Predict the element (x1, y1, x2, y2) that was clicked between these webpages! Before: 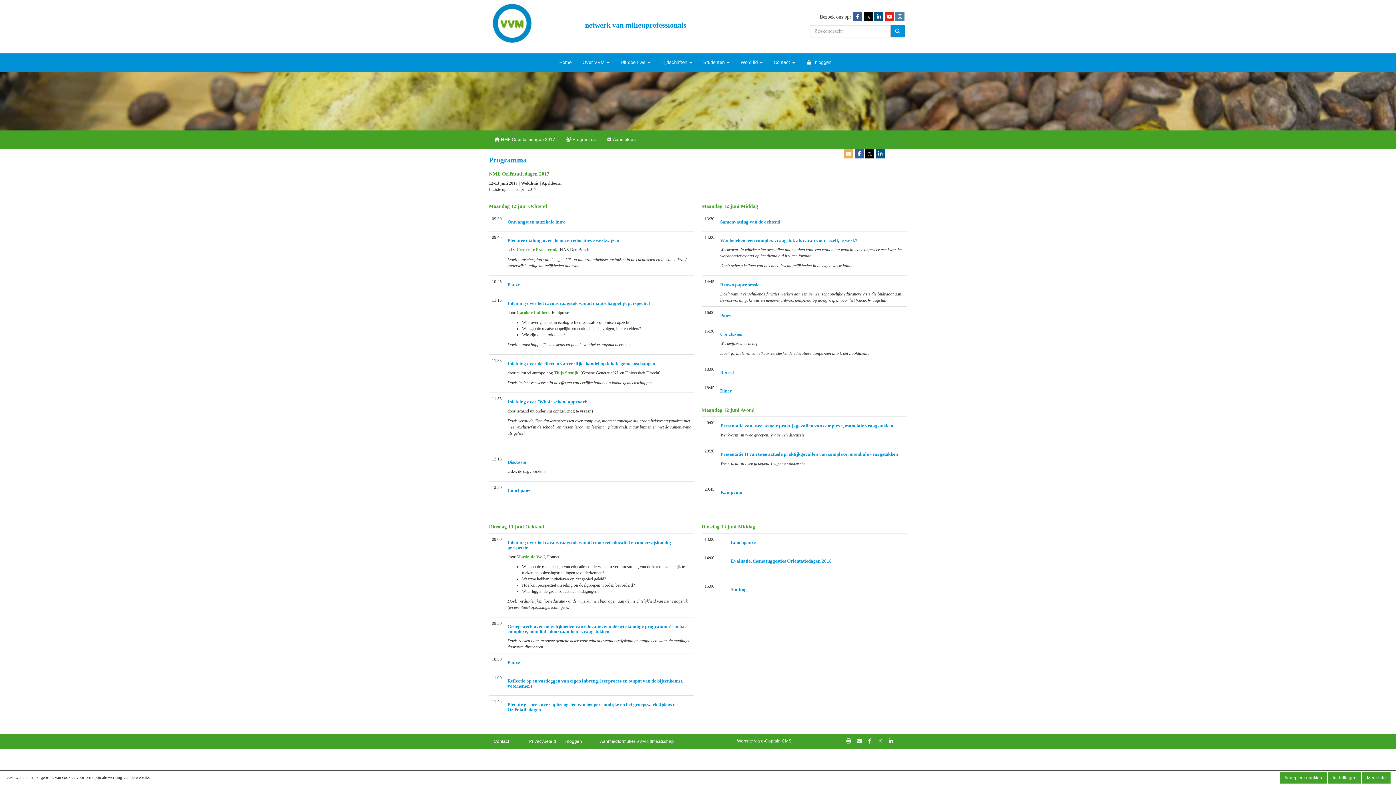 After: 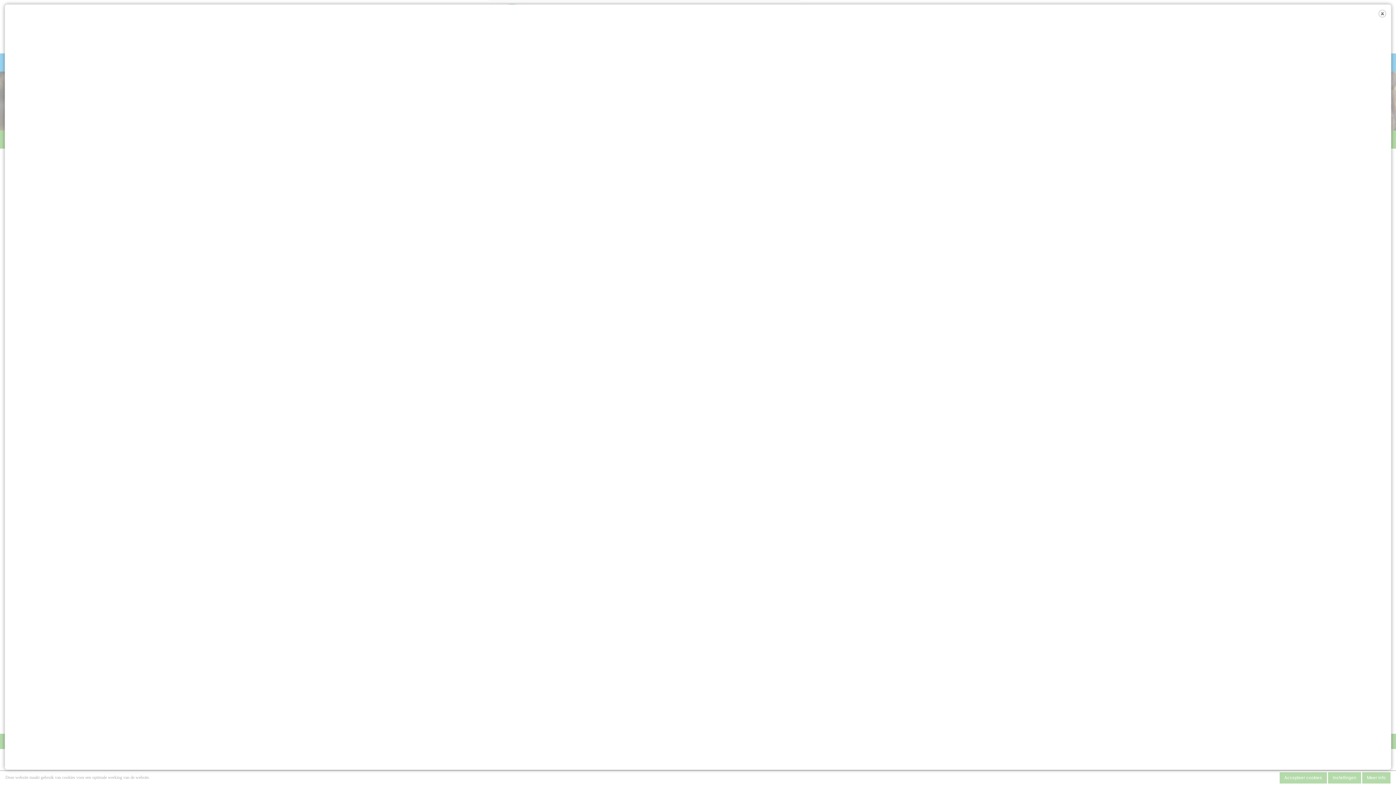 Action: bbox: (843, 151, 854, 156)